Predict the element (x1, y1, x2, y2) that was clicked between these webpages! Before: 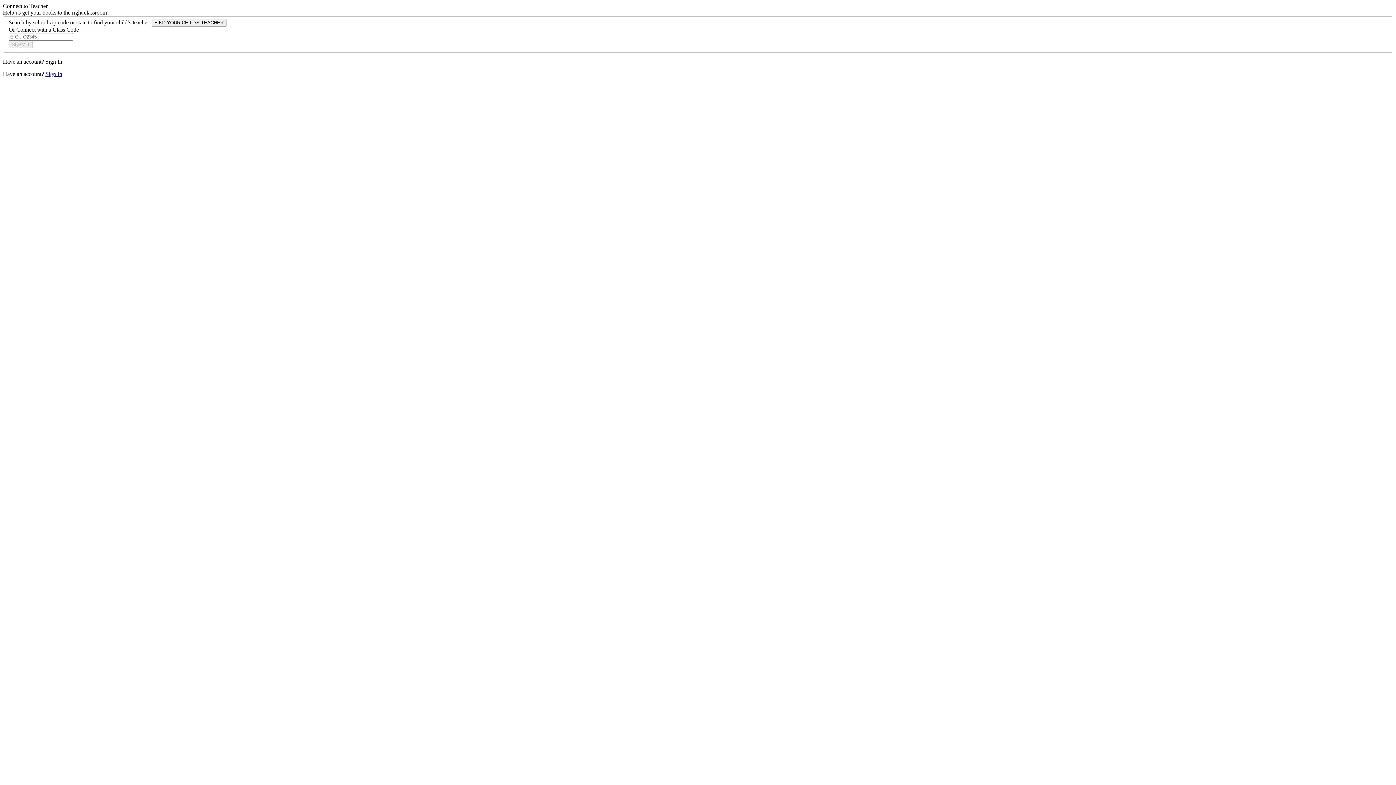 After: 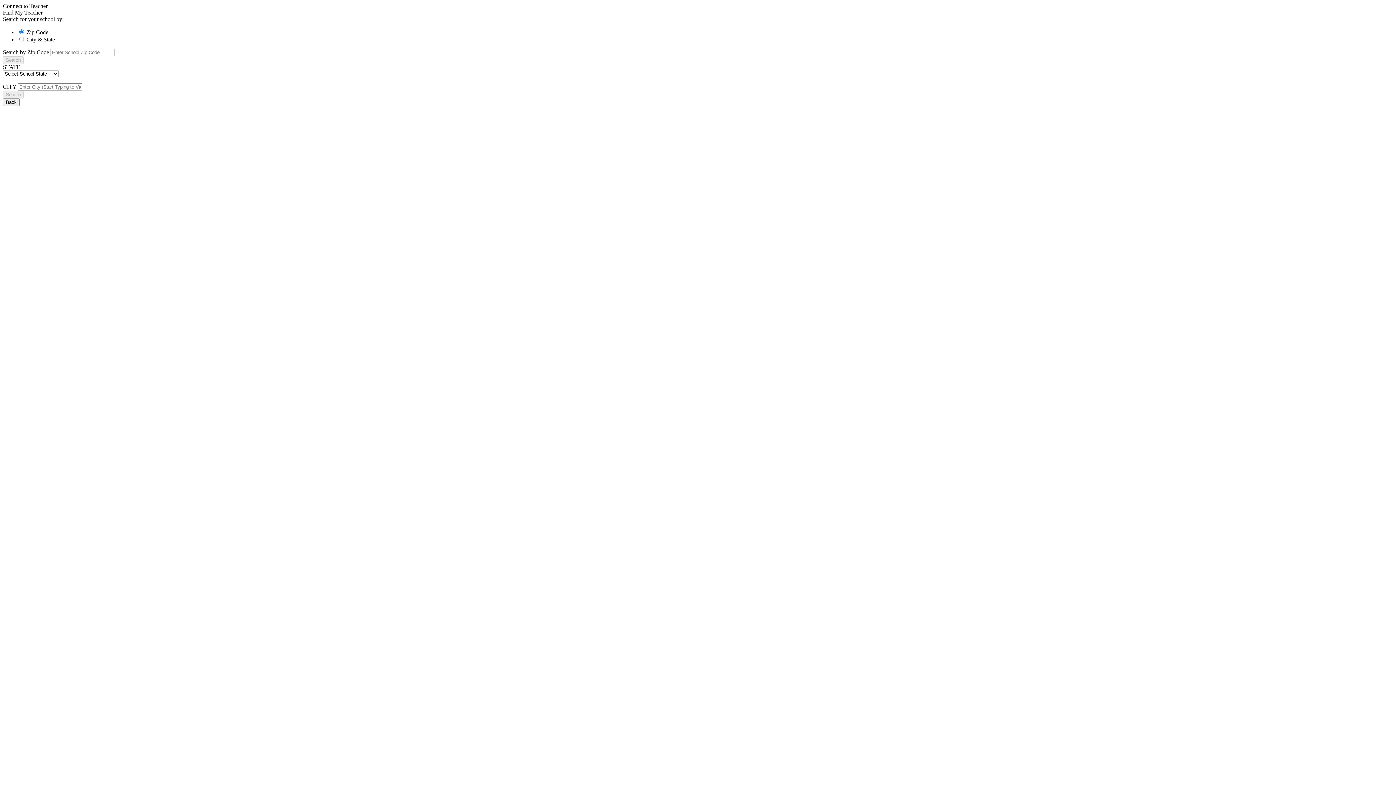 Action: label: FIND YOUR CHILD'S TEACHER bbox: (151, 18, 226, 26)